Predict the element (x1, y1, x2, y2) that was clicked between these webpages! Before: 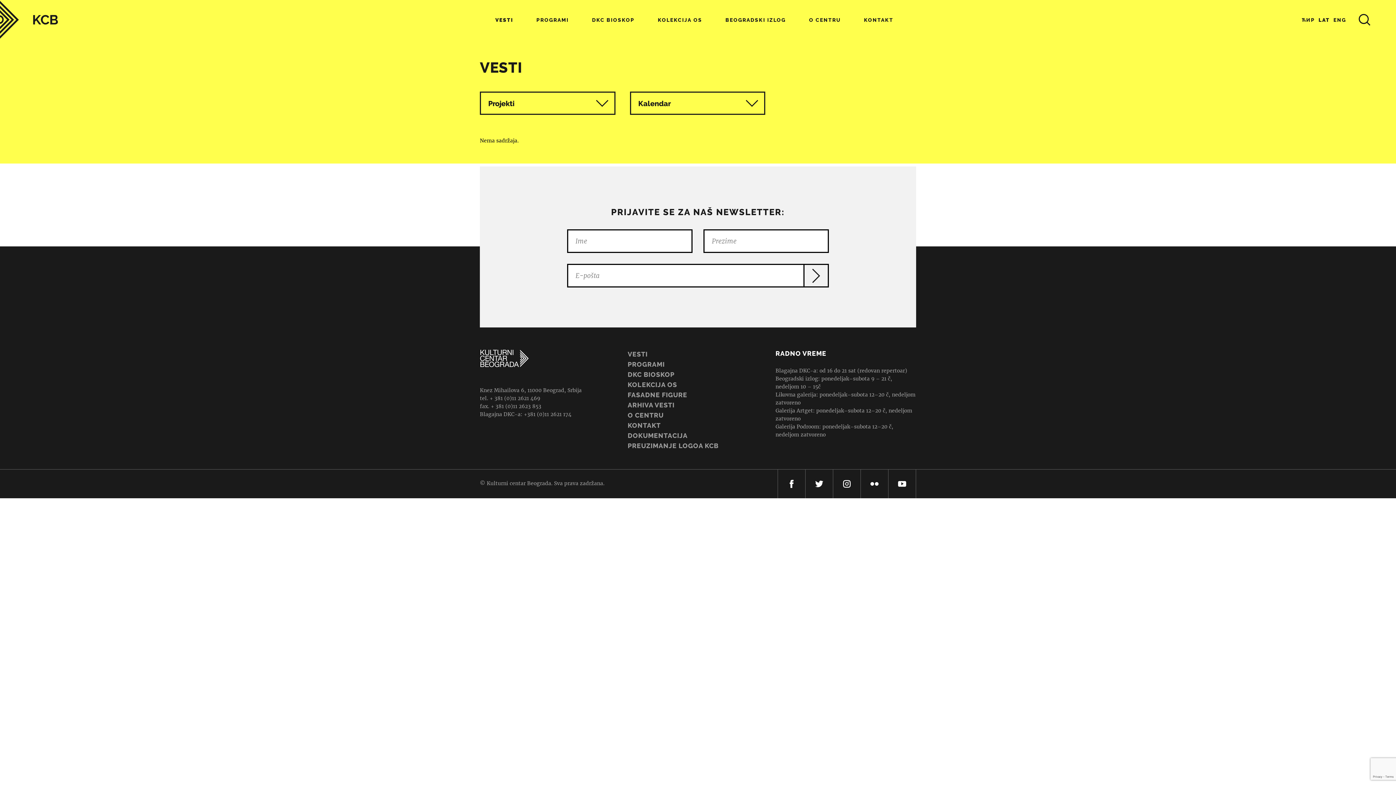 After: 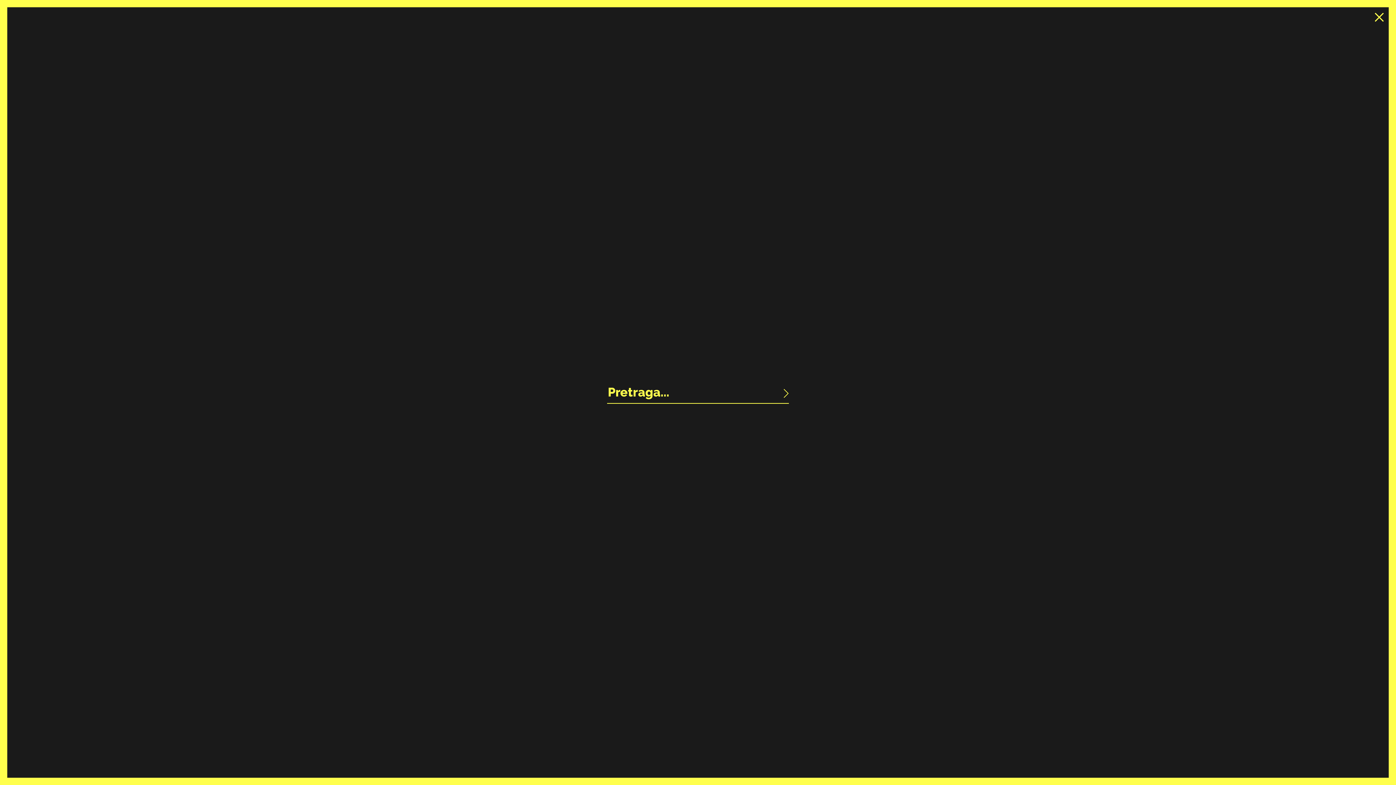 Action: bbox: (1358, 13, 1370, 25)